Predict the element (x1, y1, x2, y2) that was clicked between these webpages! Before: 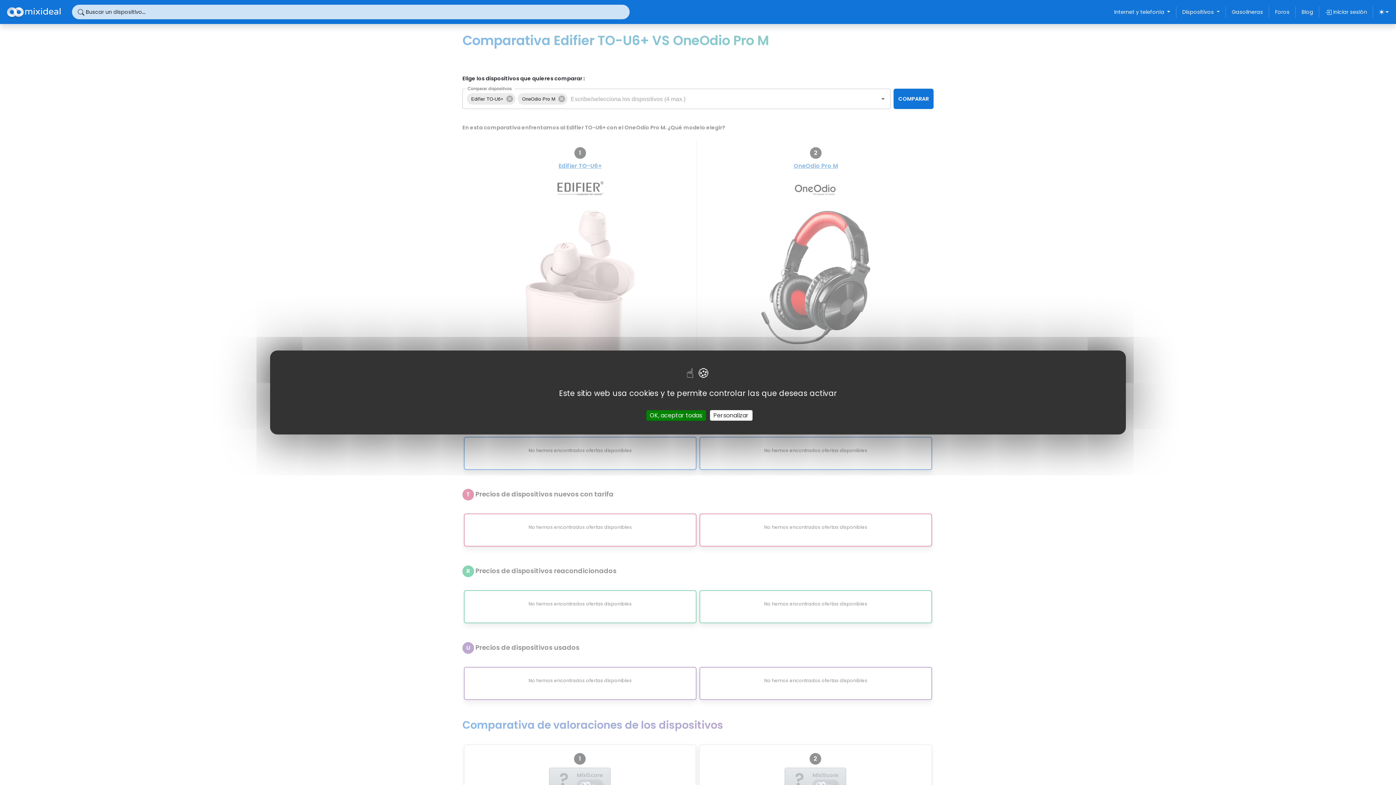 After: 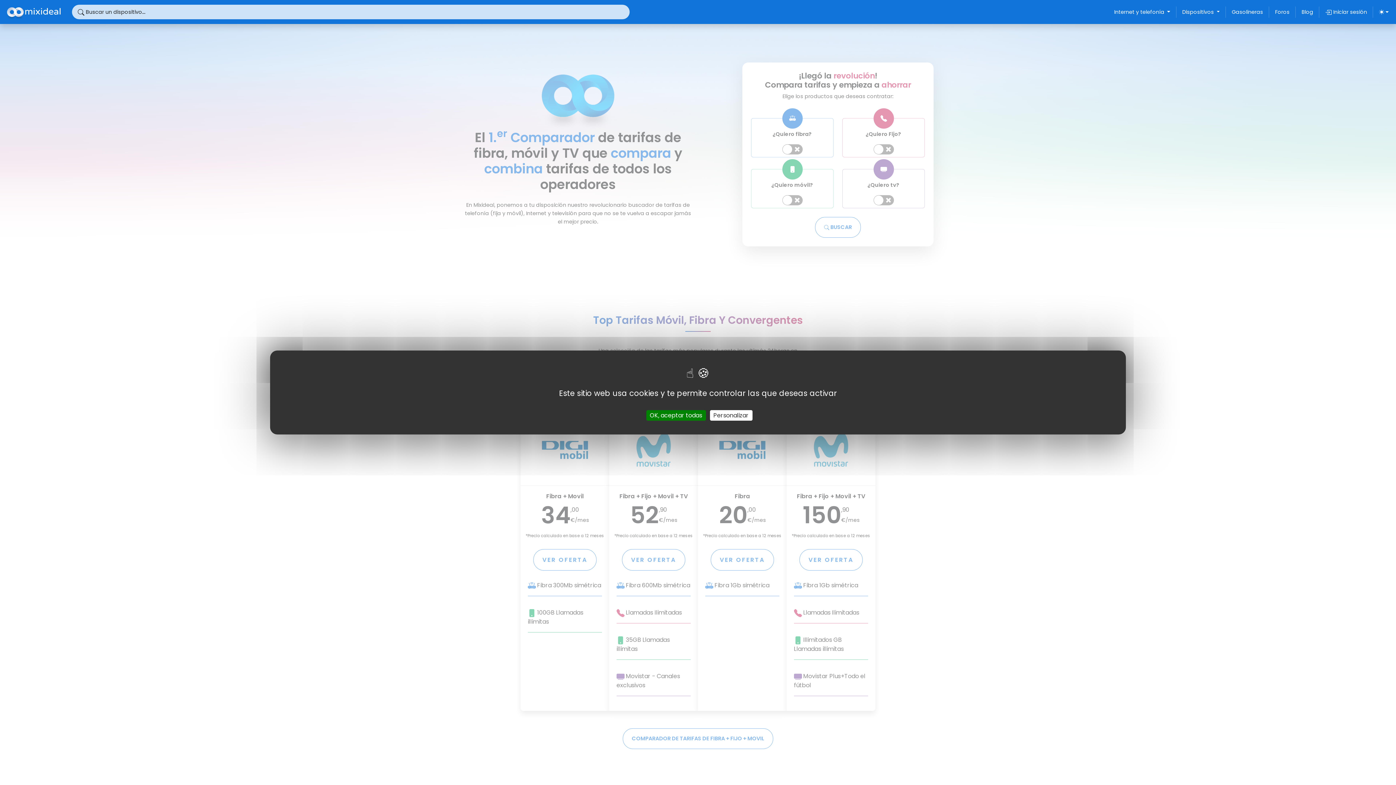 Action: bbox: (4, 2, 63, 21)